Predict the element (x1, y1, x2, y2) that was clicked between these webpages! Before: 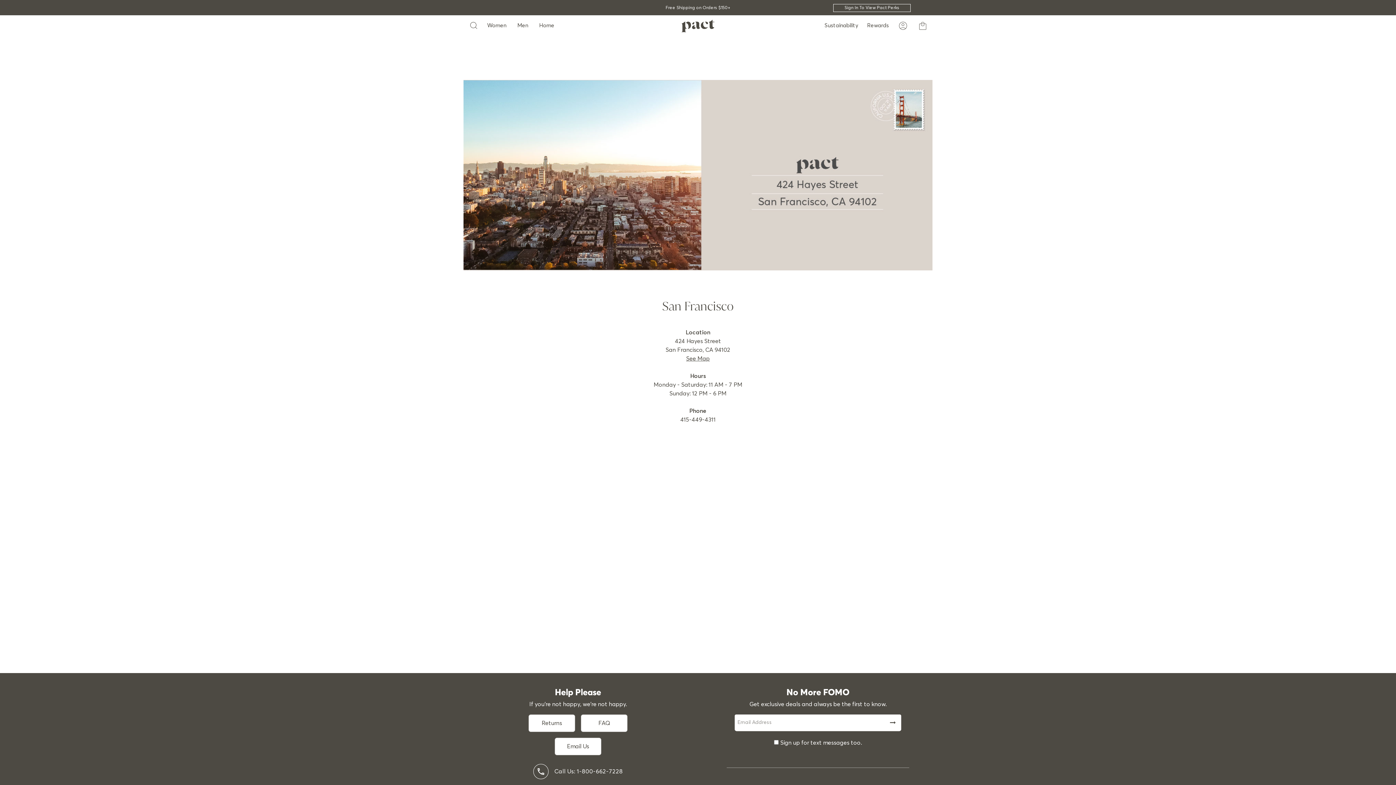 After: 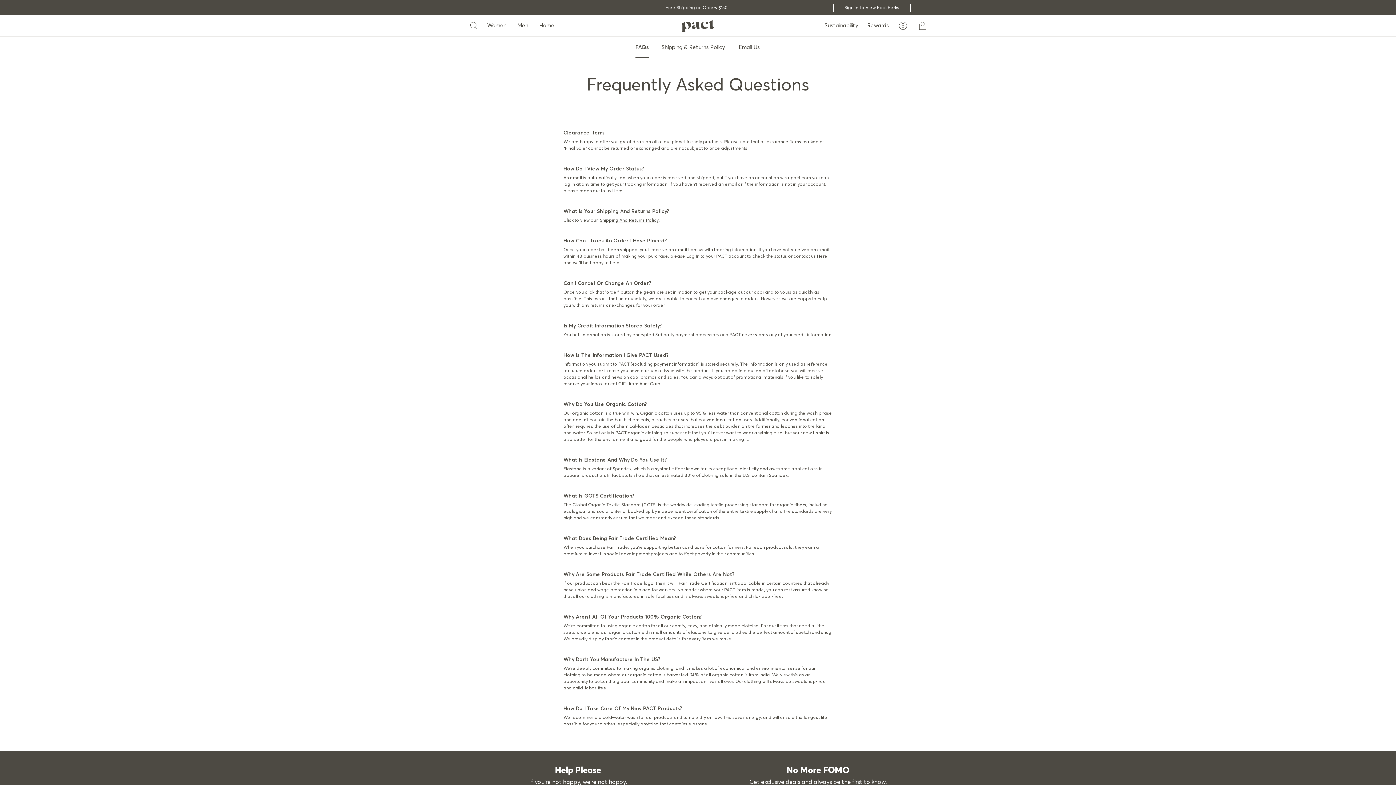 Action: label: FAQ bbox: (581, 714, 627, 732)